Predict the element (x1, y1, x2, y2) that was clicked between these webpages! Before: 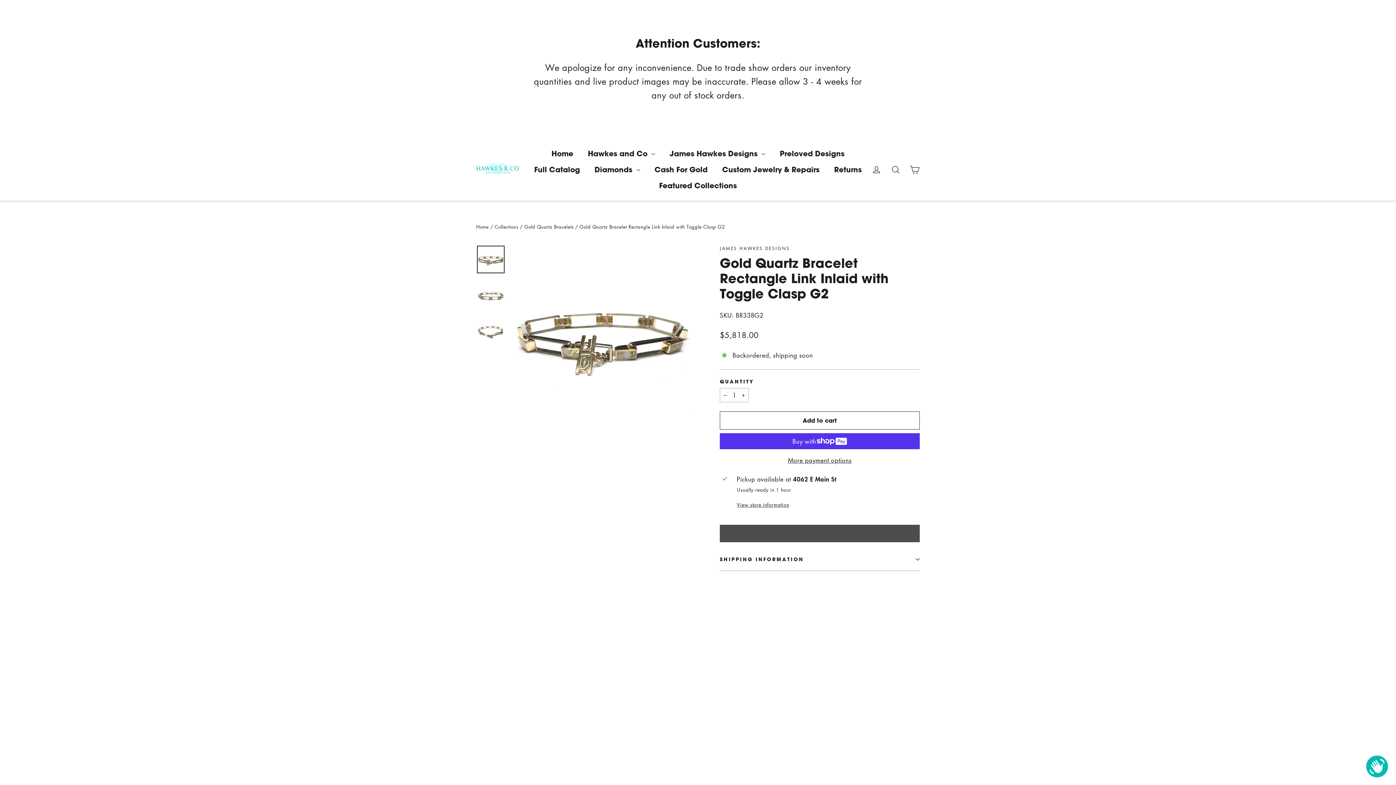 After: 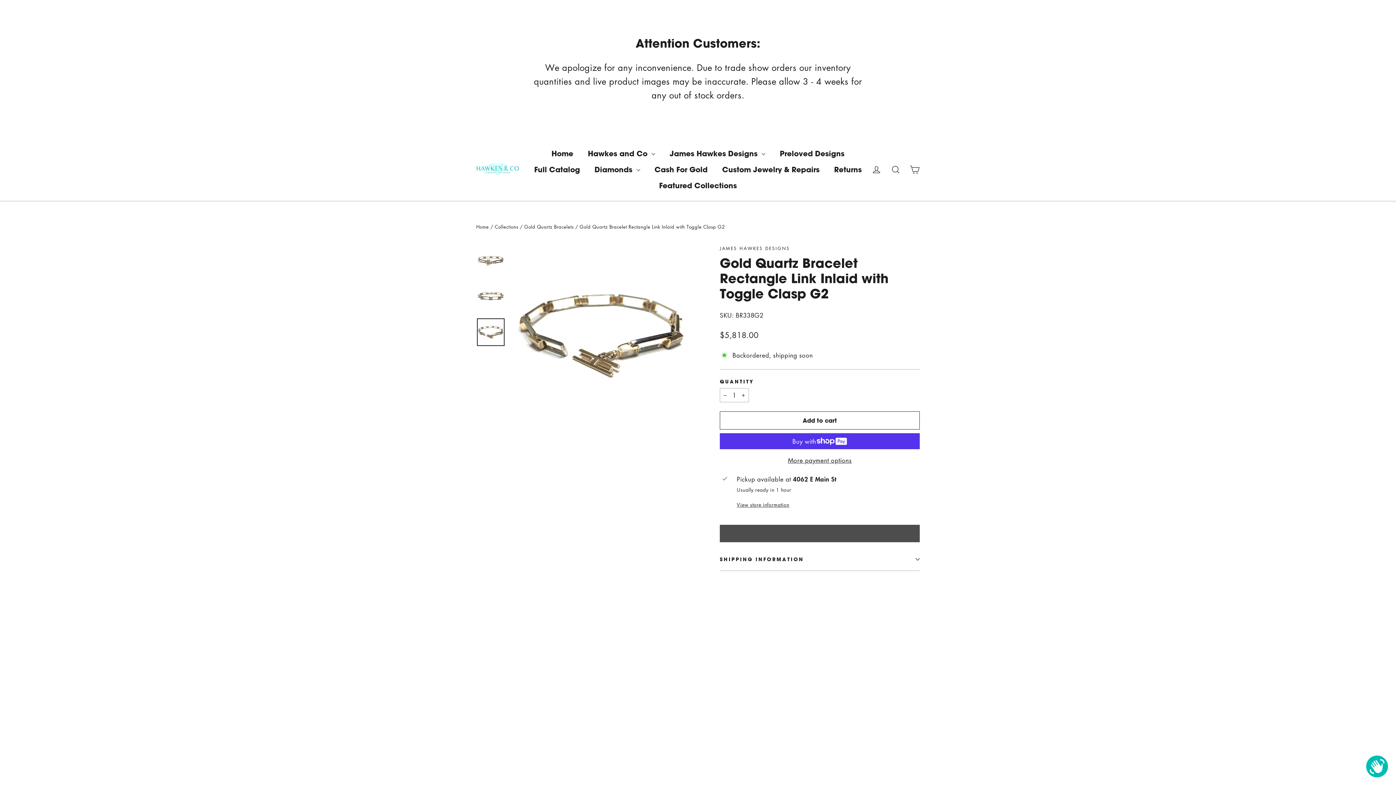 Action: bbox: (477, 318, 504, 346)